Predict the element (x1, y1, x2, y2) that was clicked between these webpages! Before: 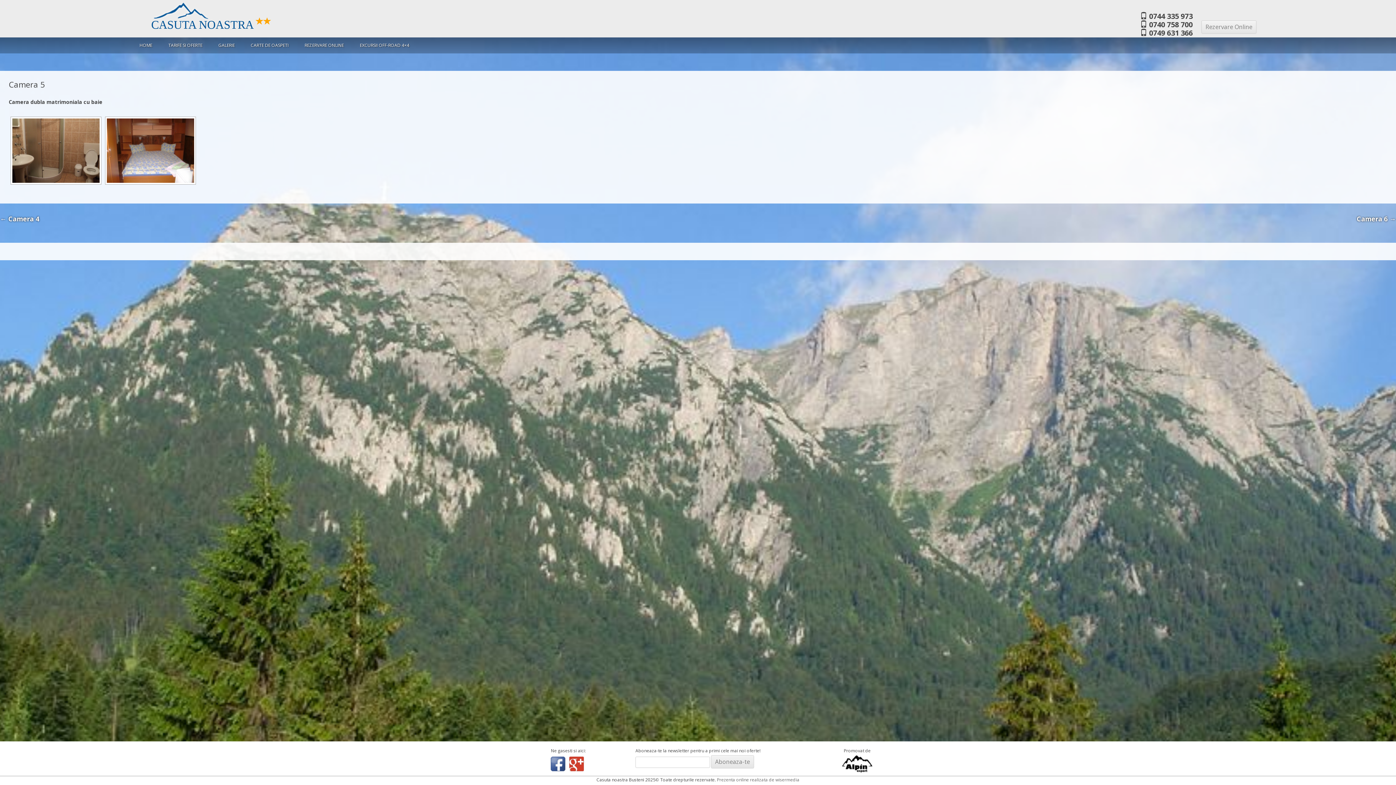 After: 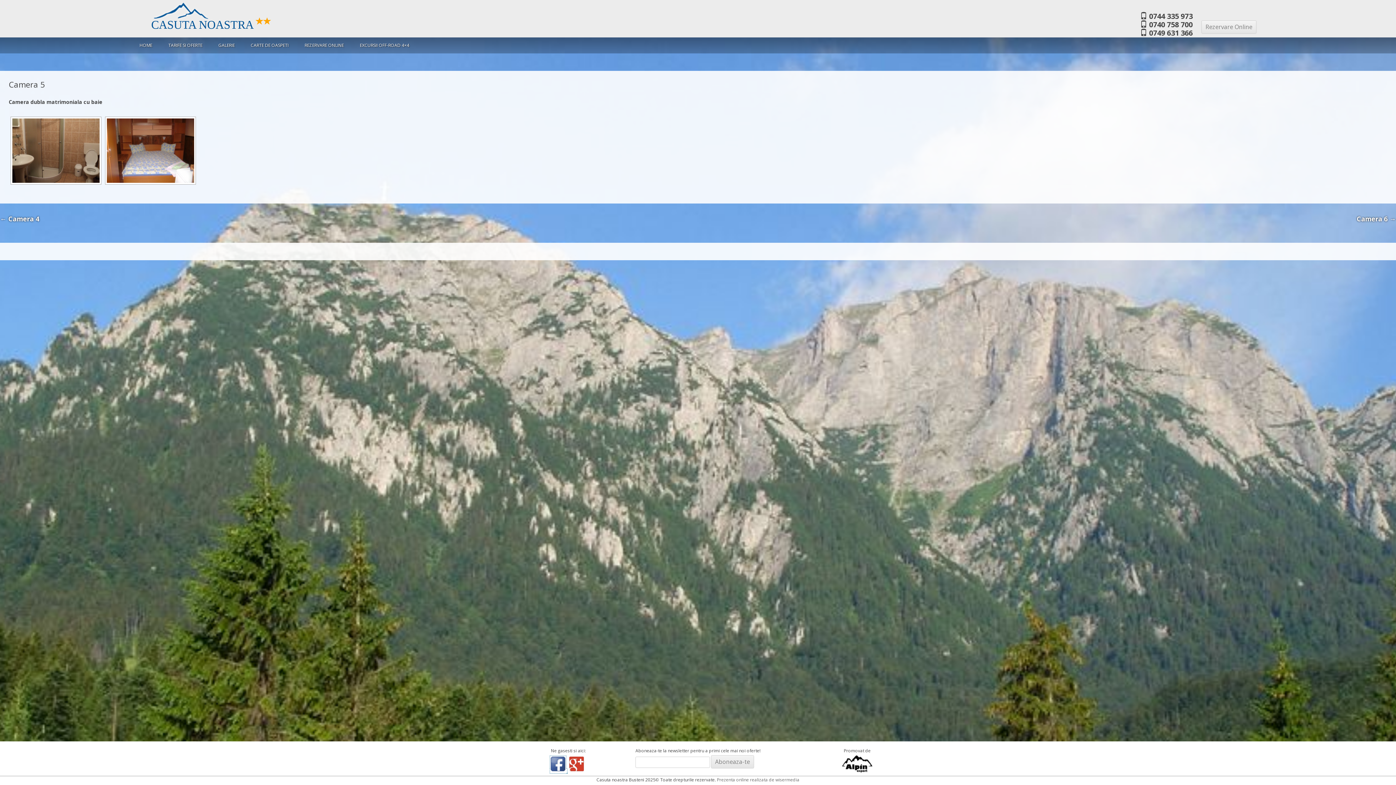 Action: label:   bbox: (549, 768, 567, 774)